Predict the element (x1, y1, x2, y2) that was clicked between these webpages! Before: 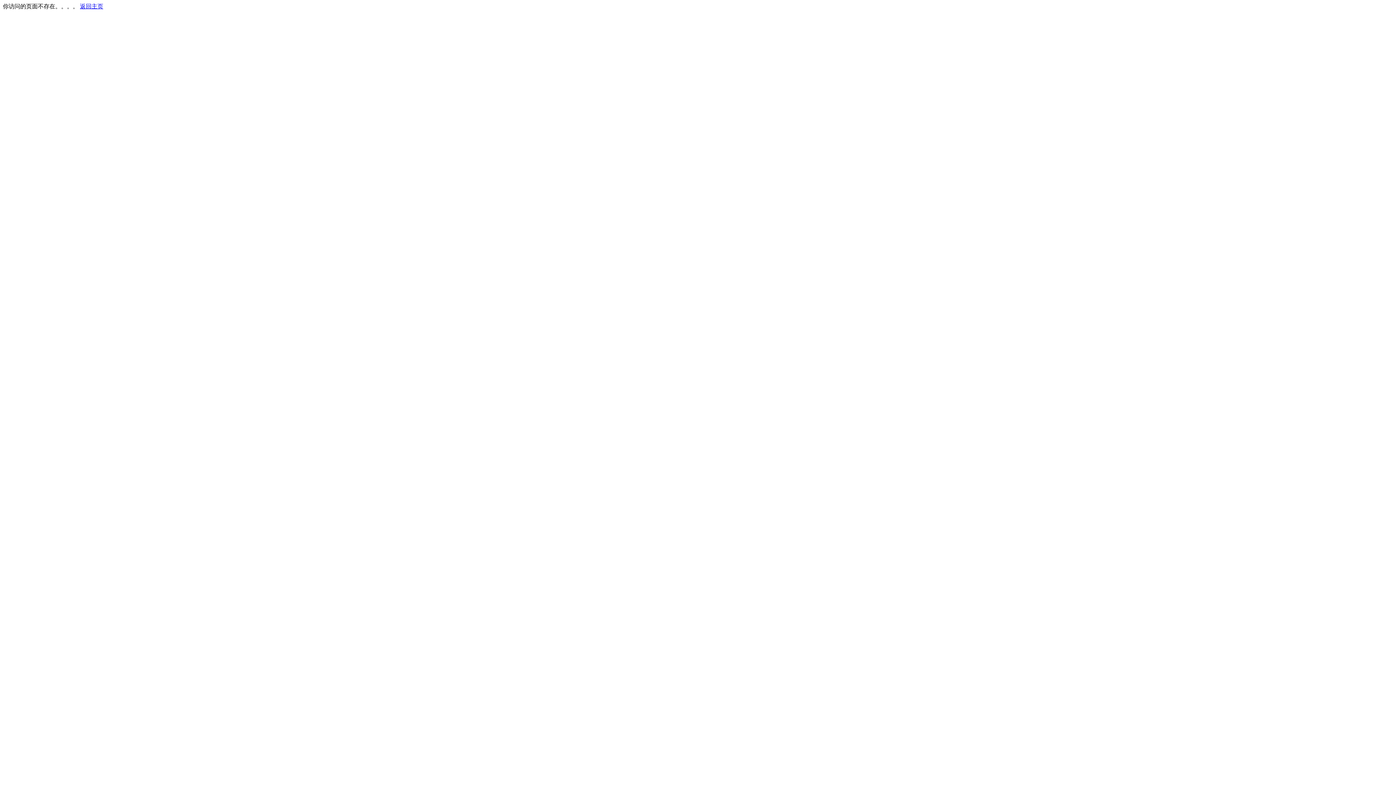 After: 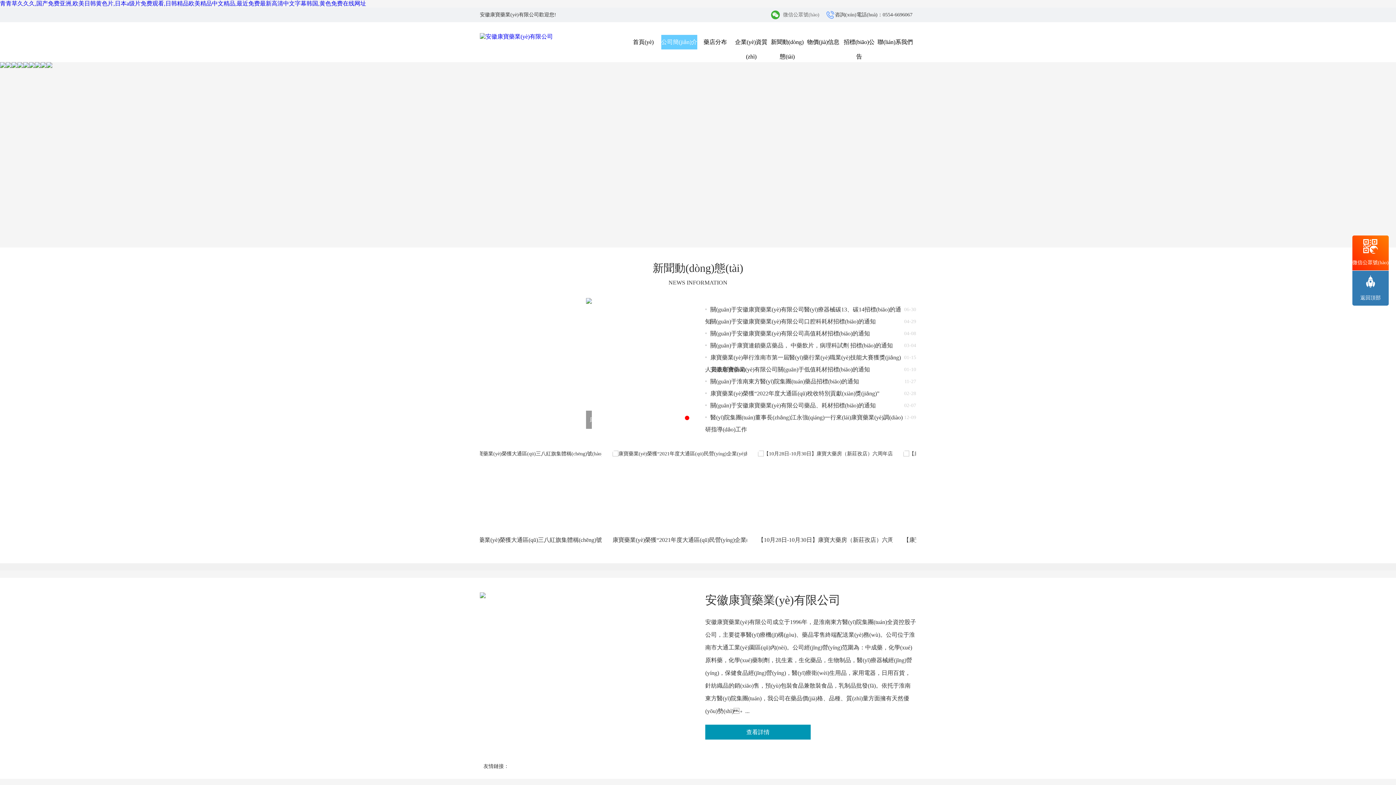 Action: label: 返回主页 bbox: (80, 3, 103, 9)